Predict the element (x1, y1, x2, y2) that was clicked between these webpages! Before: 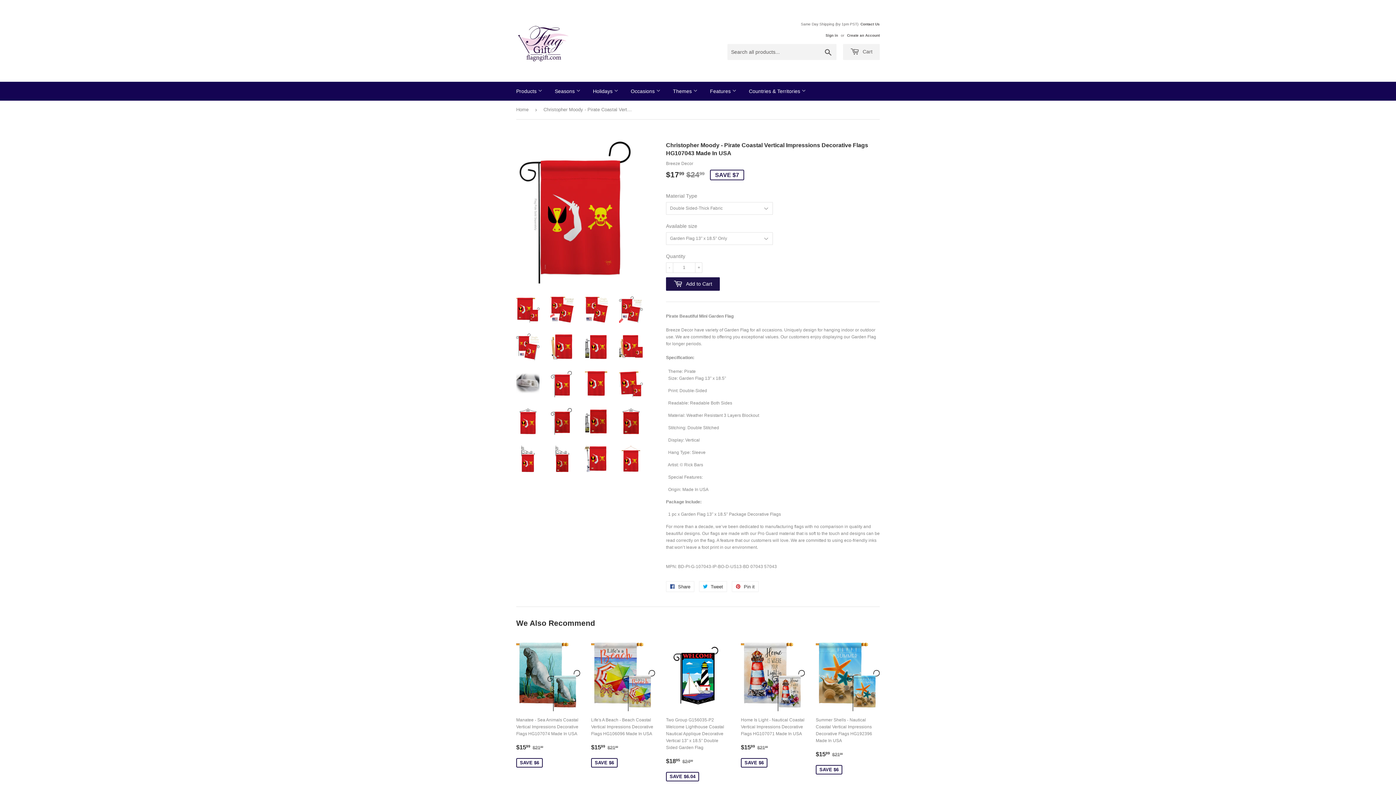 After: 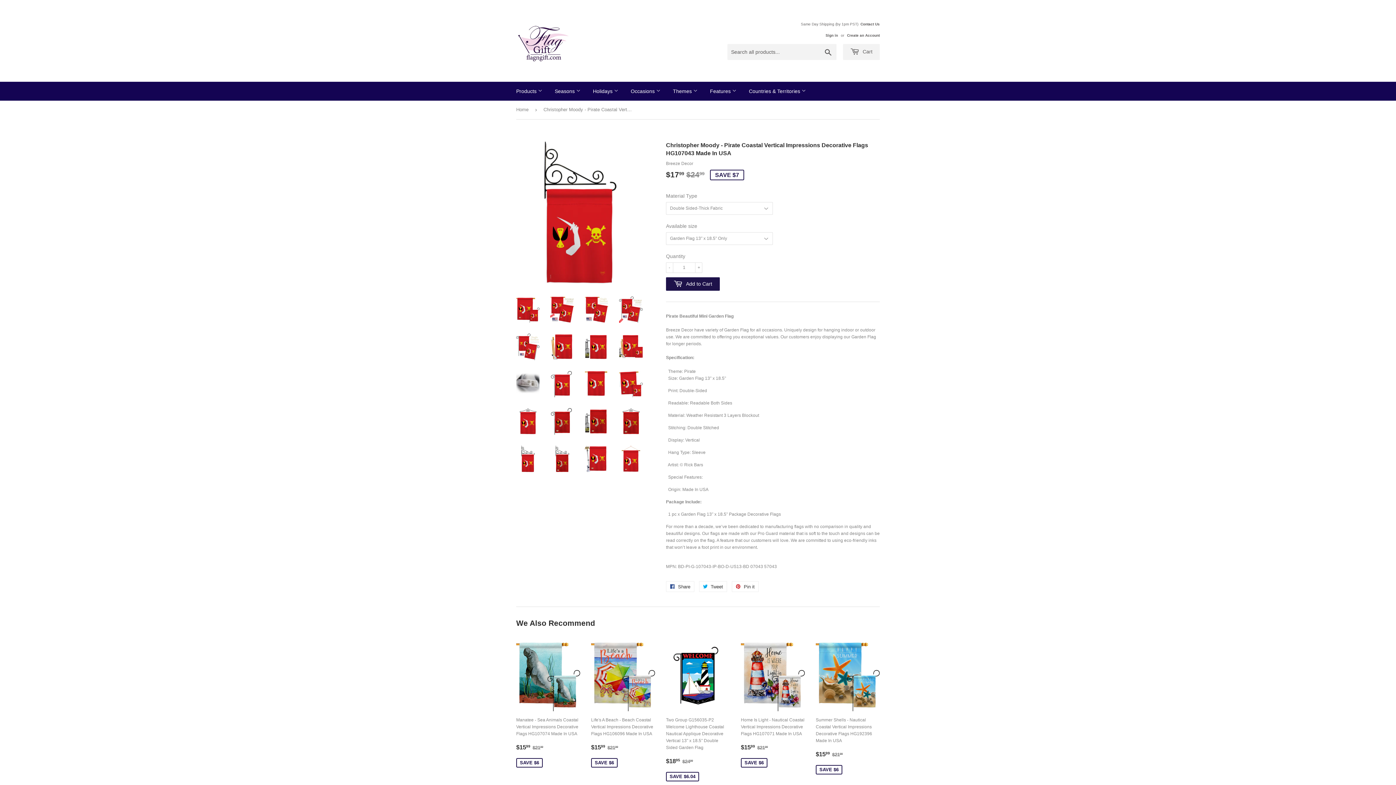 Action: bbox: (516, 445, 539, 472)